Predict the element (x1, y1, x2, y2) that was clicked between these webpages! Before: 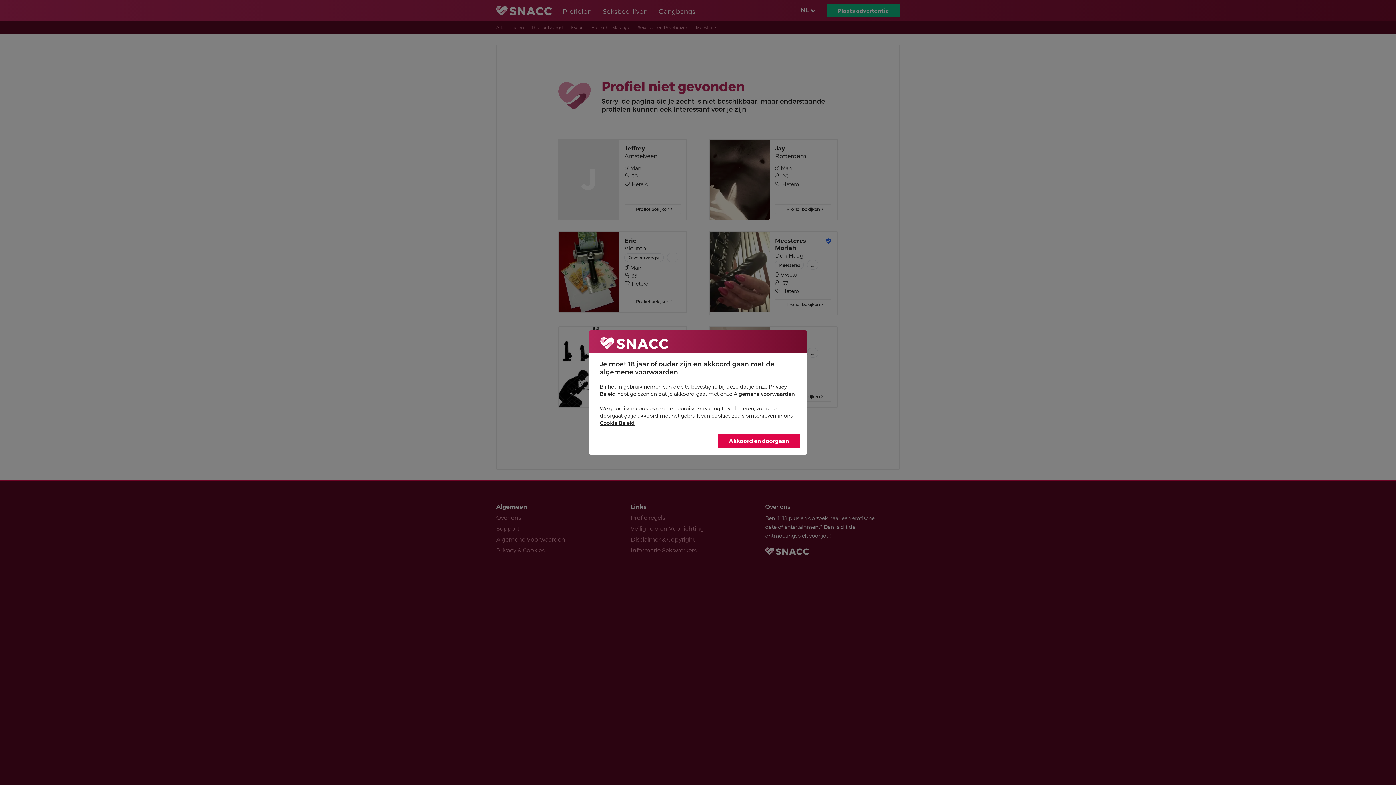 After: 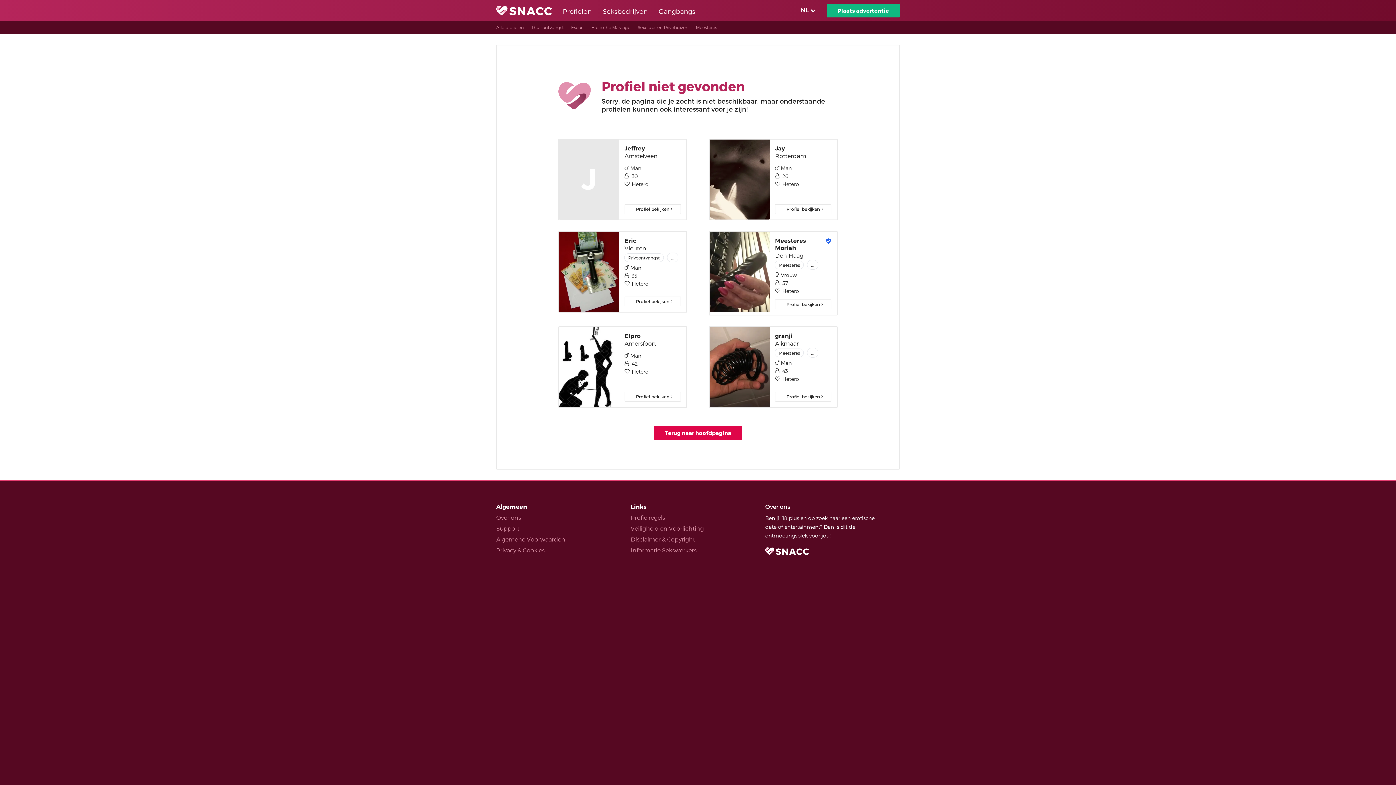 Action: label: Akkoord en doorgaan bbox: (718, 434, 800, 448)